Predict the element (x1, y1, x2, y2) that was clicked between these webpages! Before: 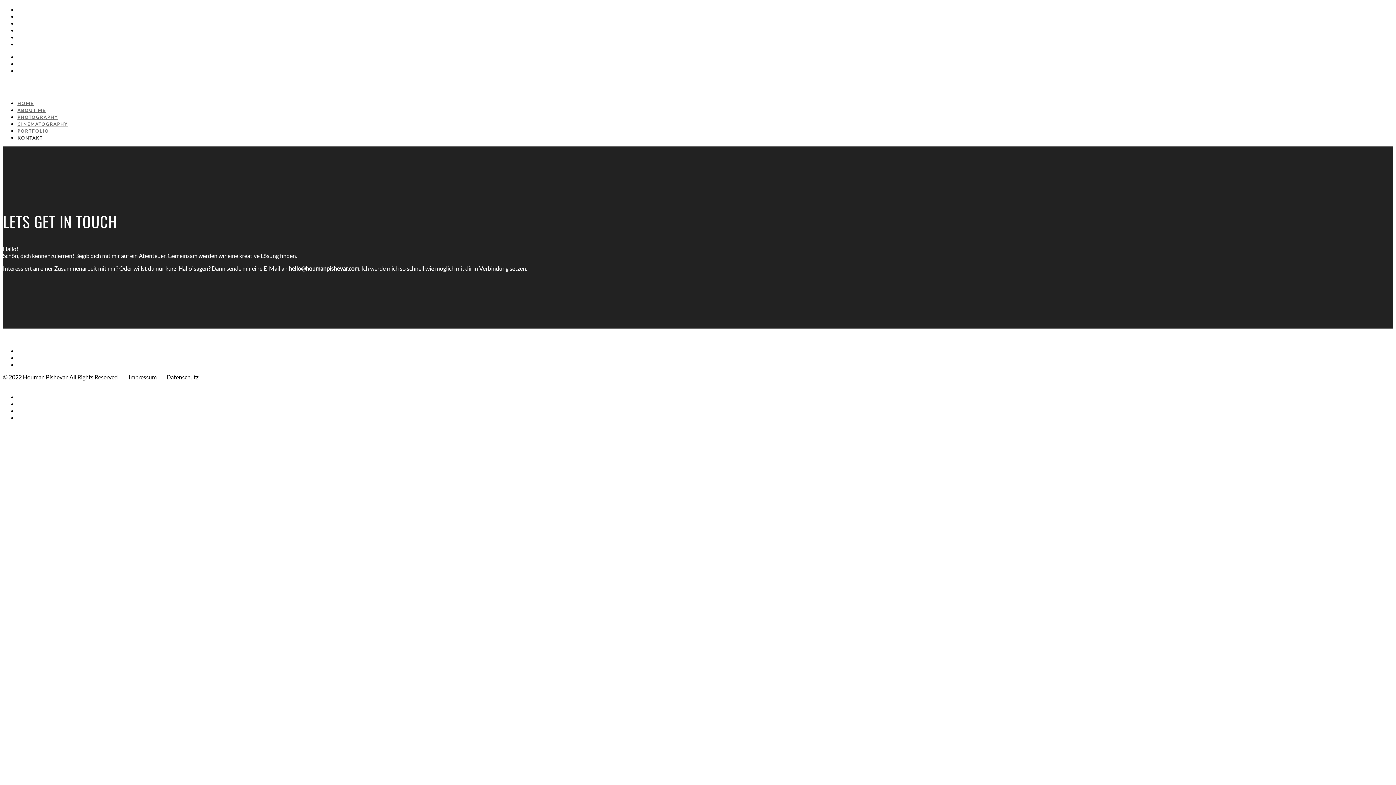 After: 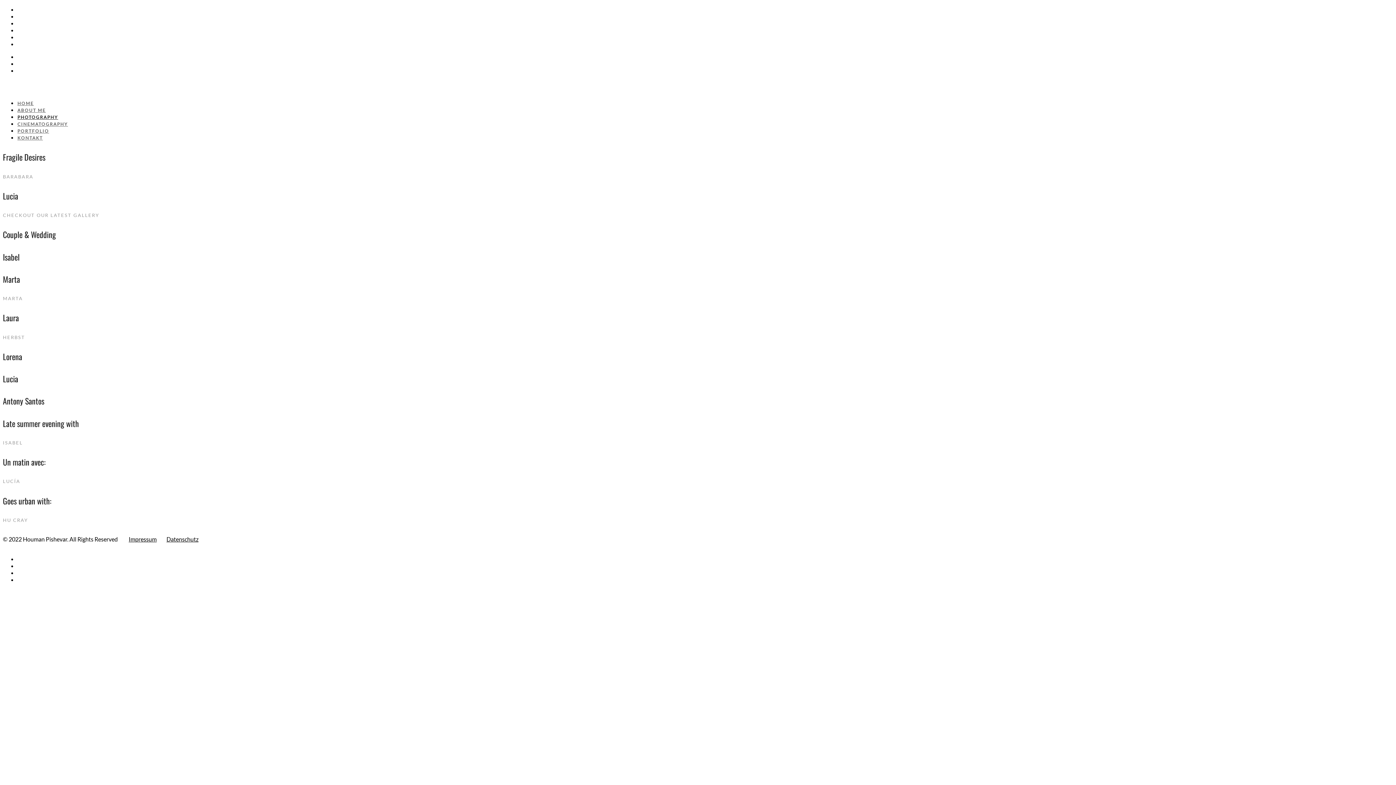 Action: bbox: (17, 20, 60, 26) label: PHOTOGRAPHY